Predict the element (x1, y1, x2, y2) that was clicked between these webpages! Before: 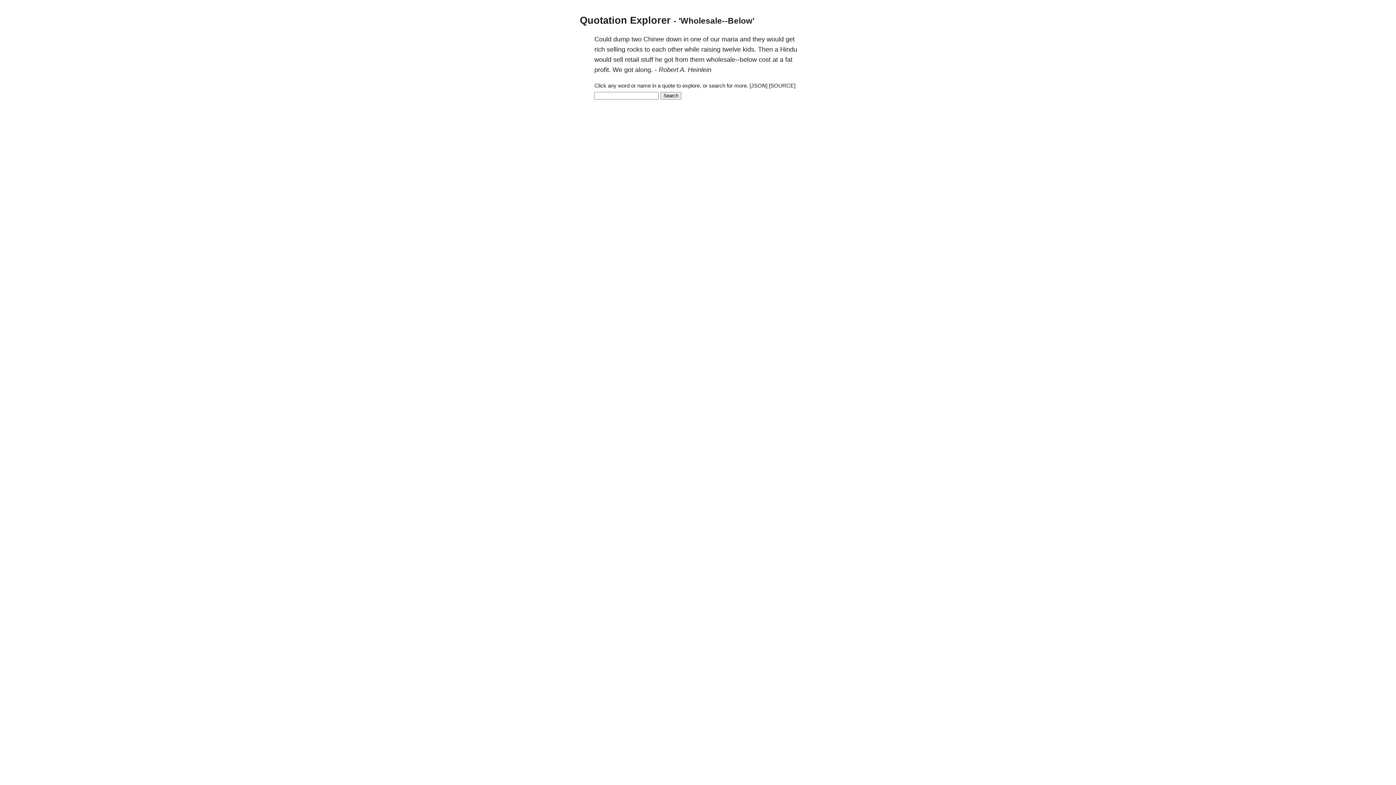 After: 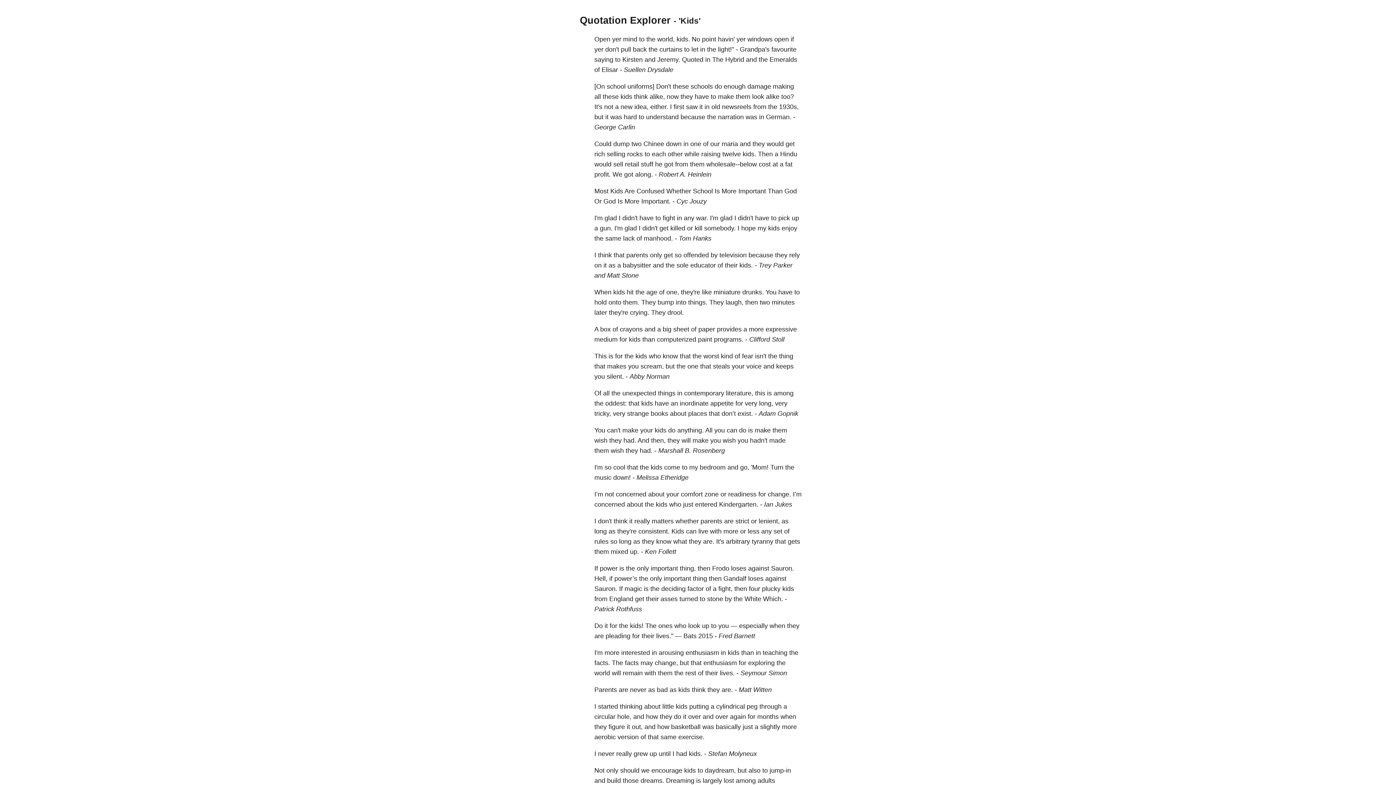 Action: bbox: (742, 45, 756, 53) label: kids.